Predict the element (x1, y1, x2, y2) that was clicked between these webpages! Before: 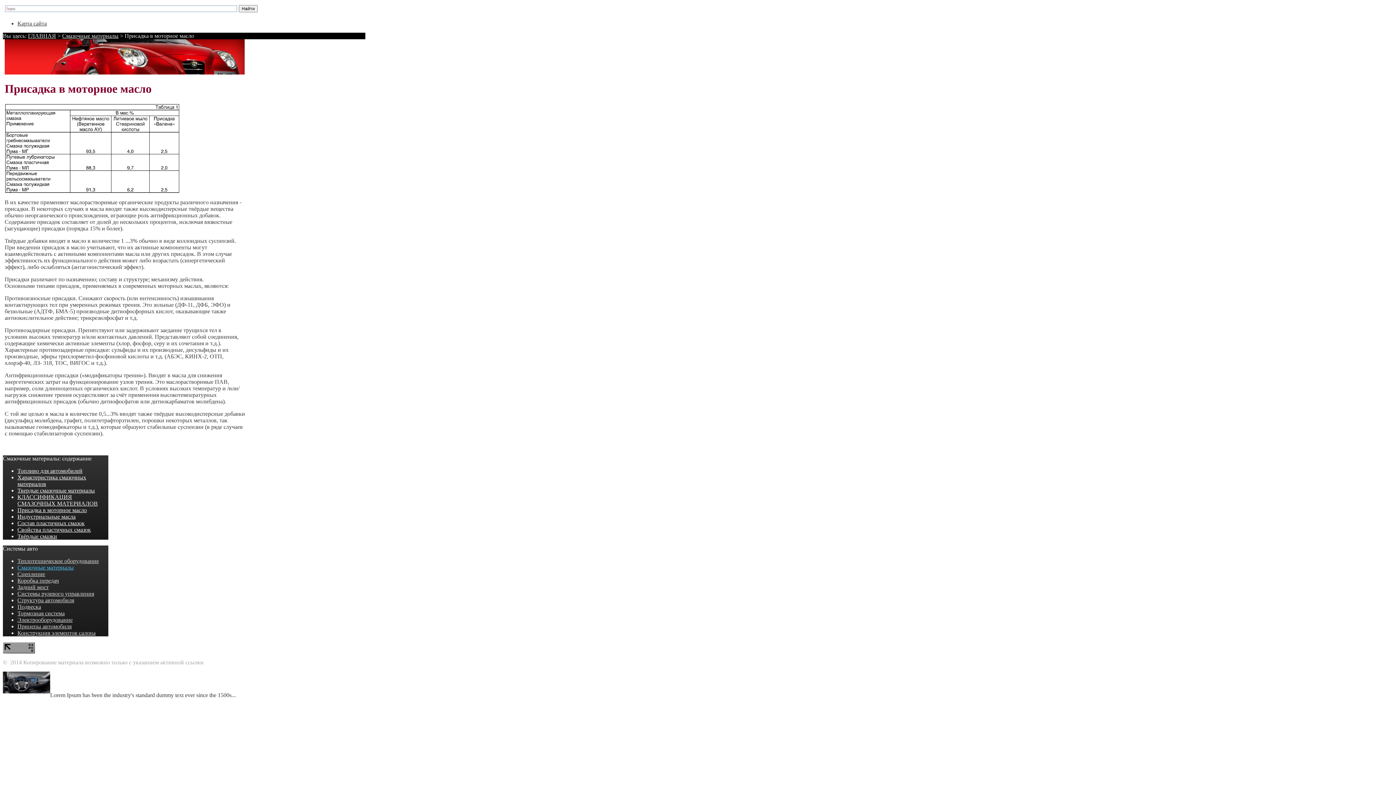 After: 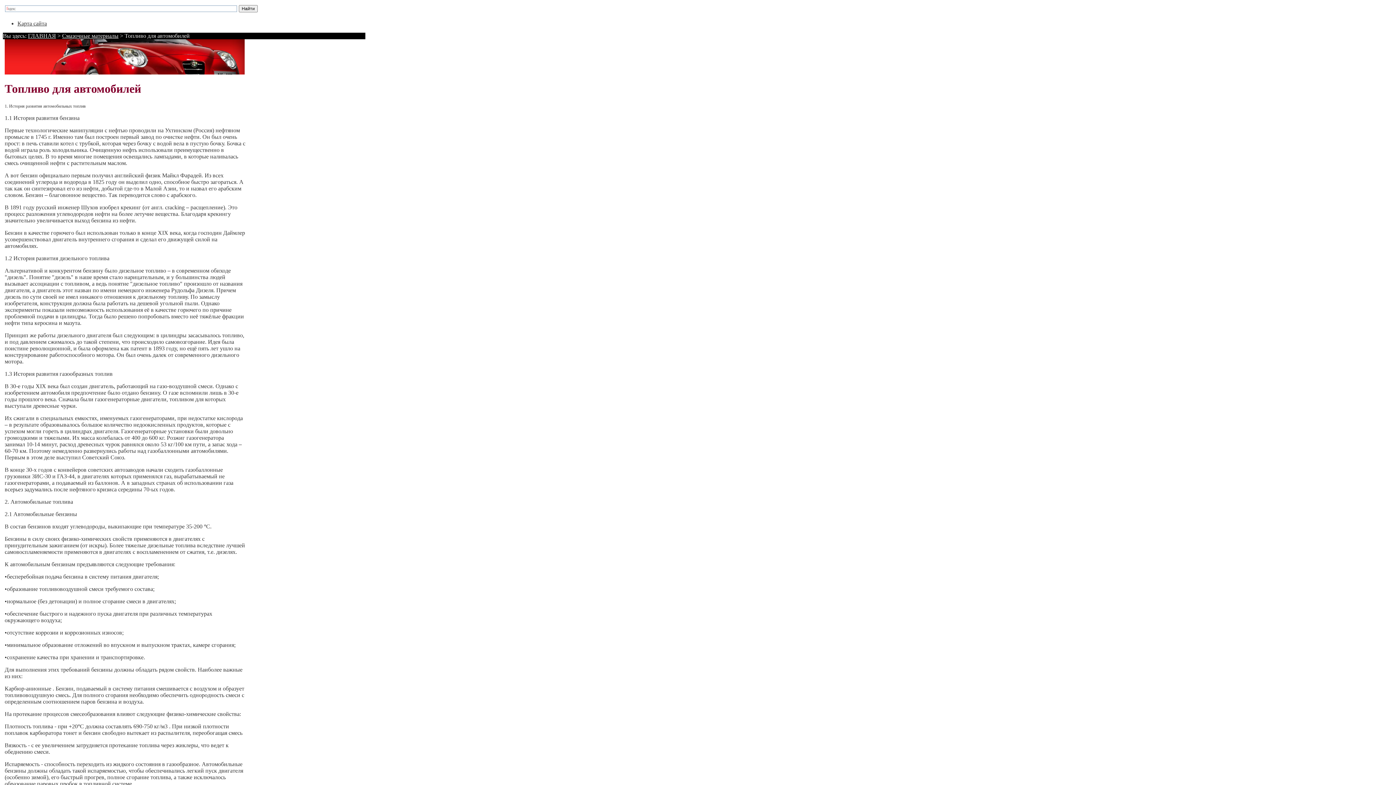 Action: bbox: (17, 467, 82, 474) label: Топливо для автомобилей